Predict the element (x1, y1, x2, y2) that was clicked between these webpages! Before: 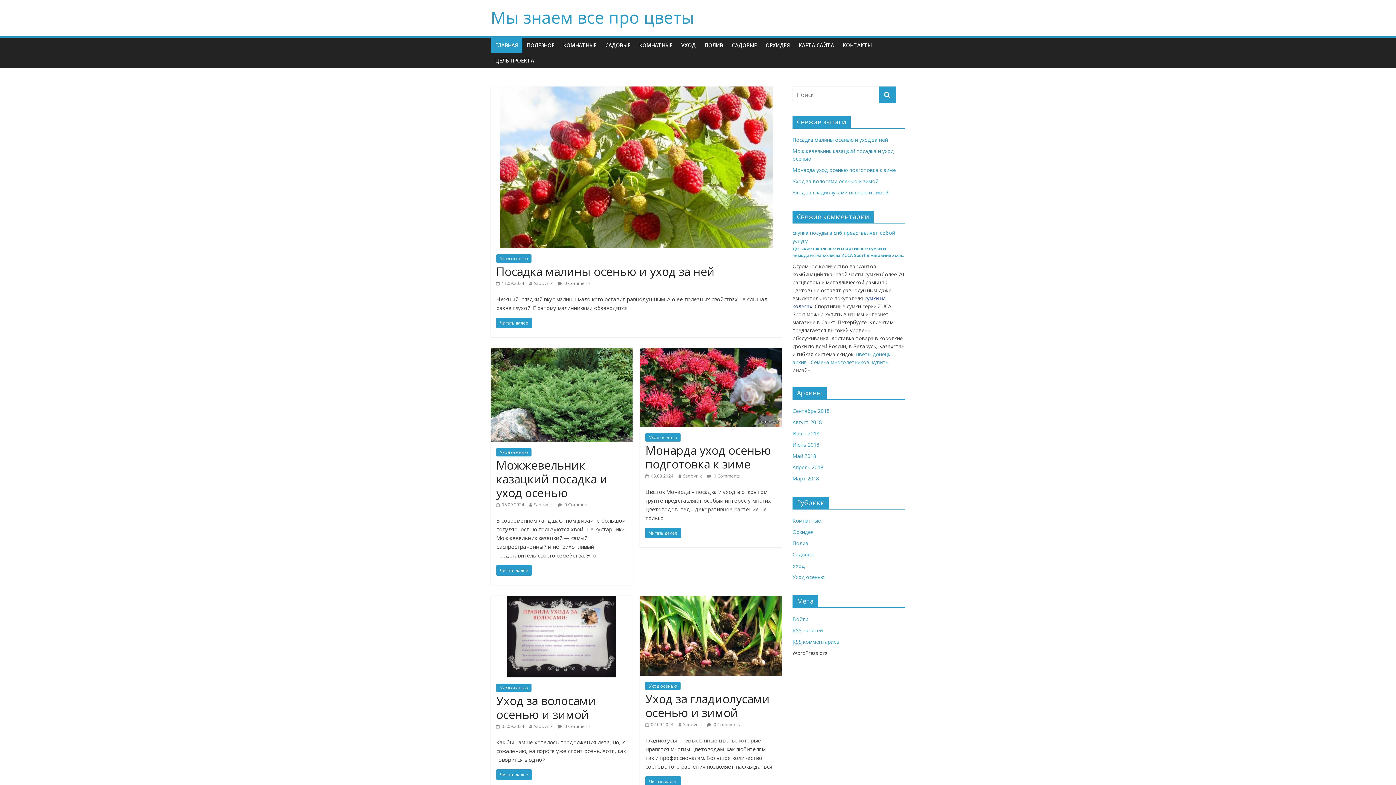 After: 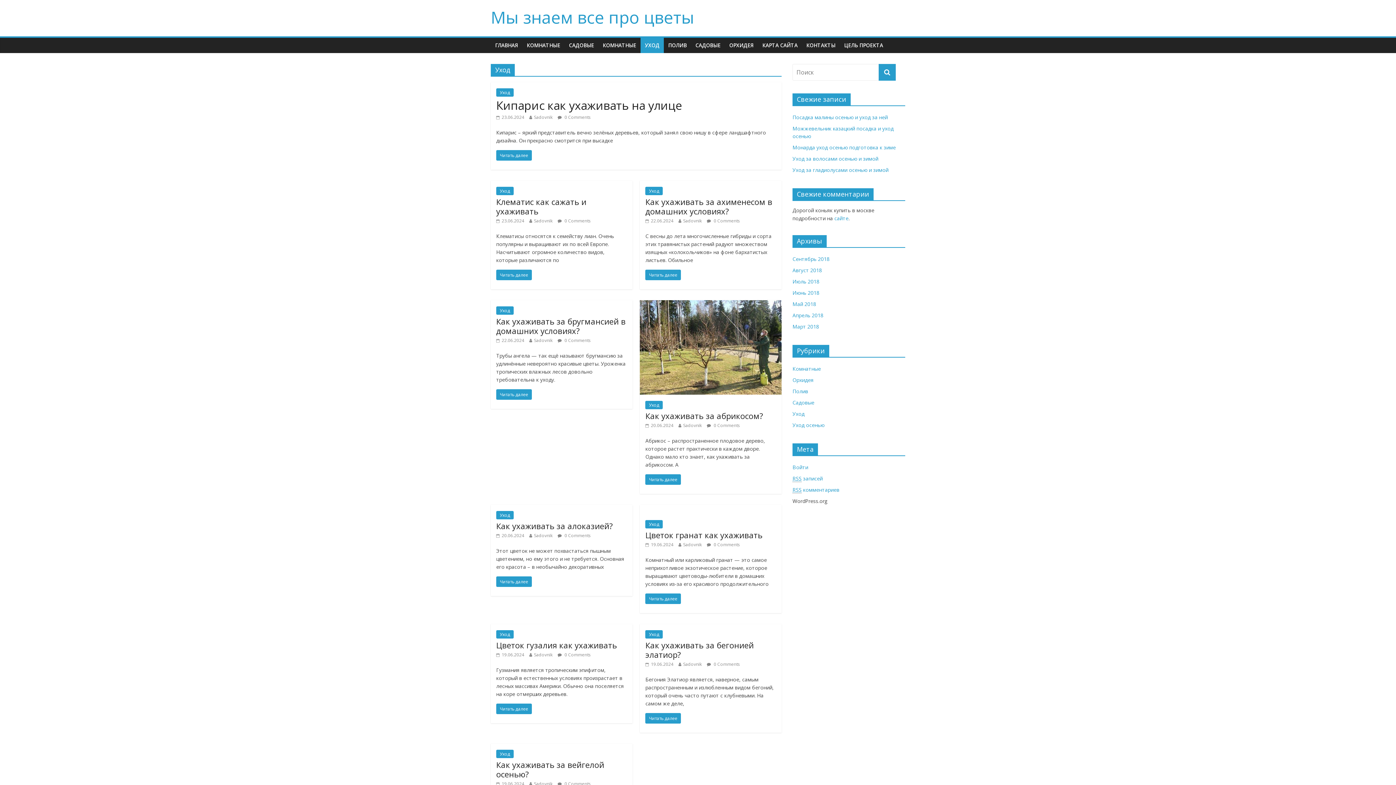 Action: label: Уход bbox: (792, 562, 804, 569)